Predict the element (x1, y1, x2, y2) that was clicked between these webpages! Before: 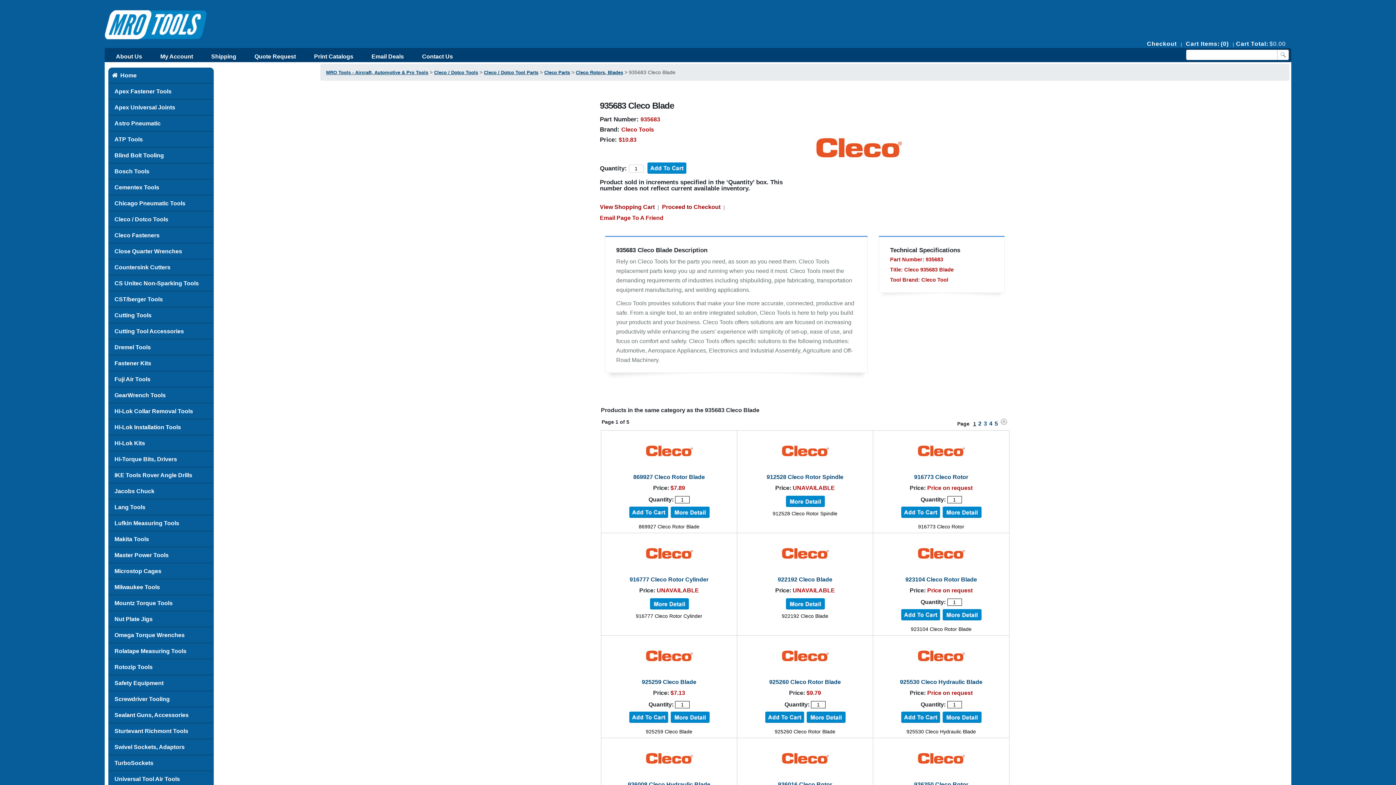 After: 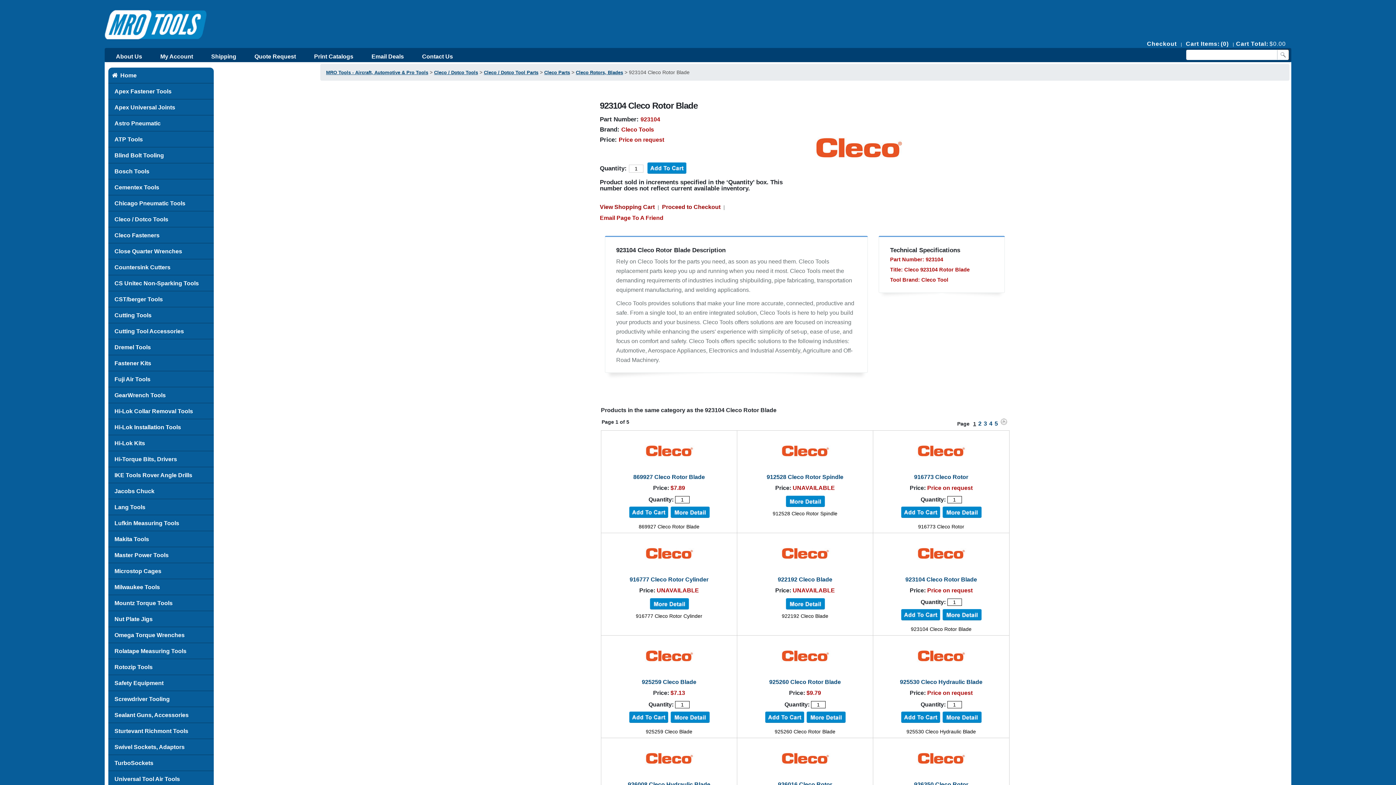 Action: bbox: (905, 576, 977, 582) label: 923104 Cleco Rotor Blade